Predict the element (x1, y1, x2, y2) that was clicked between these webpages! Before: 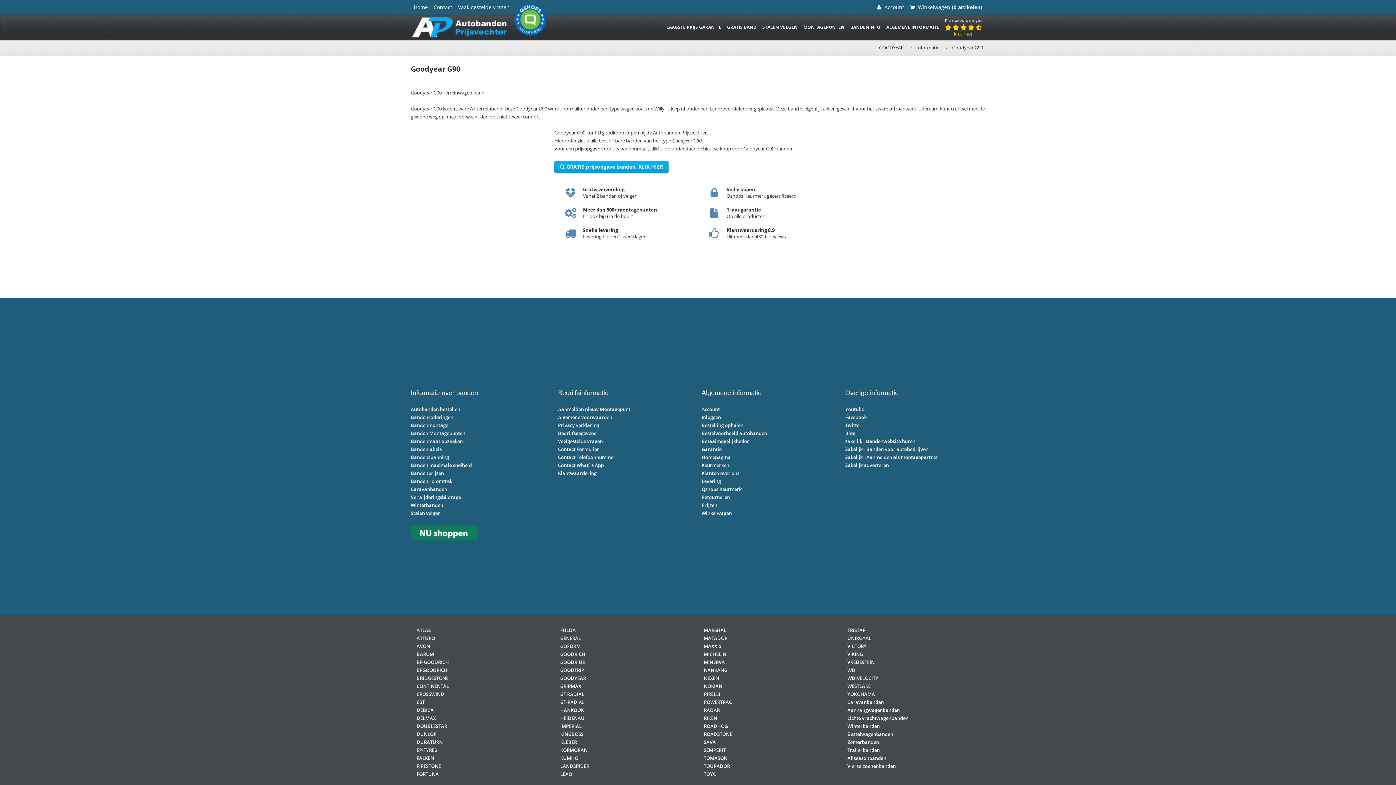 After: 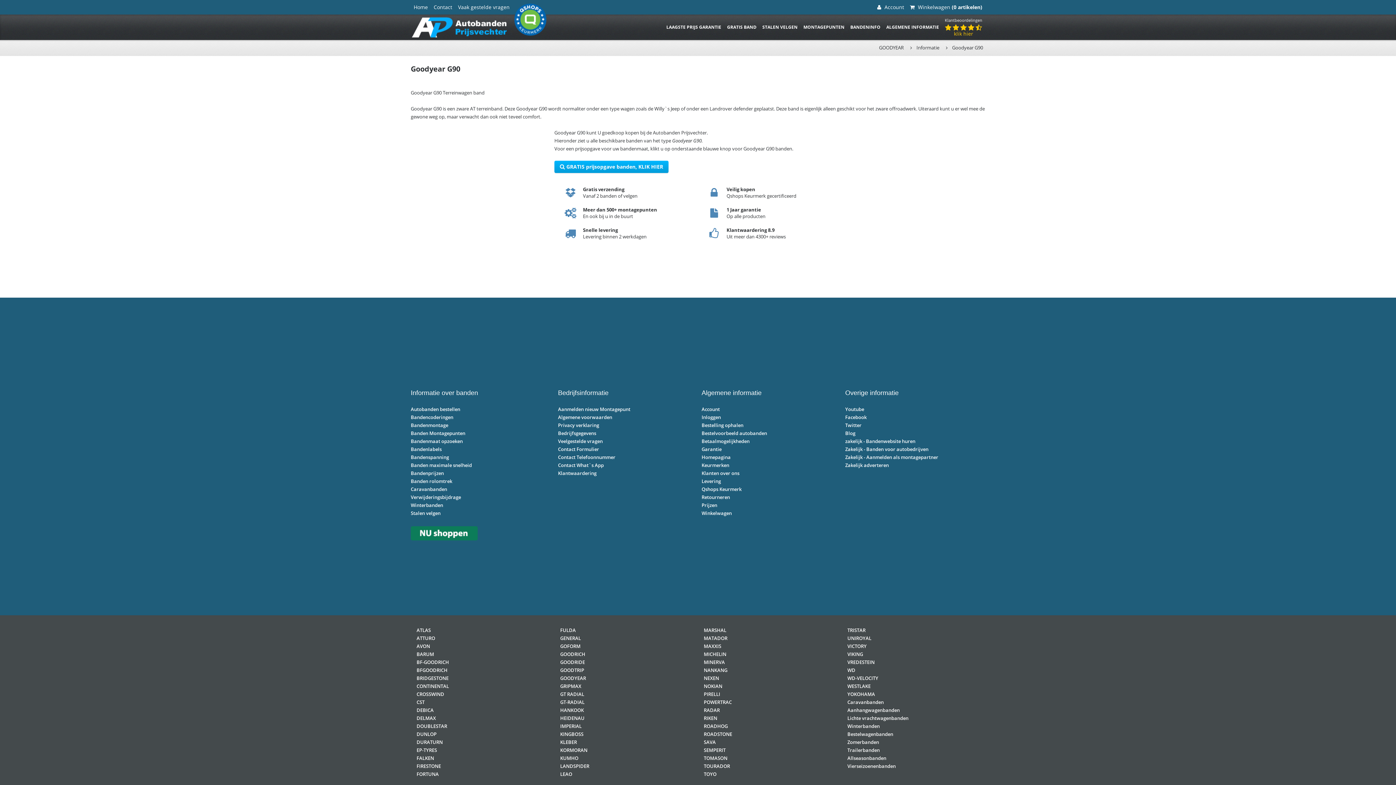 Action: bbox: (954, 30, 973, 37) label: klik hier